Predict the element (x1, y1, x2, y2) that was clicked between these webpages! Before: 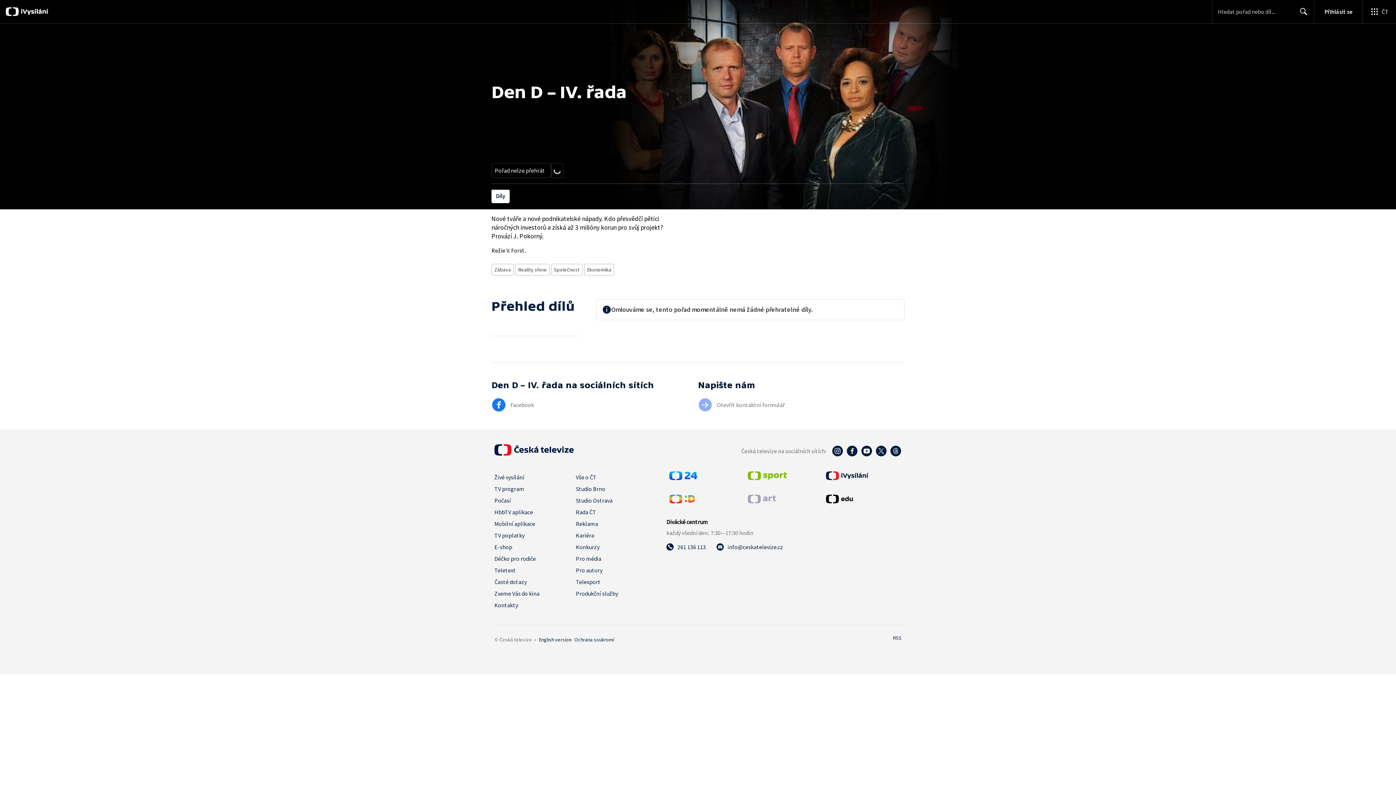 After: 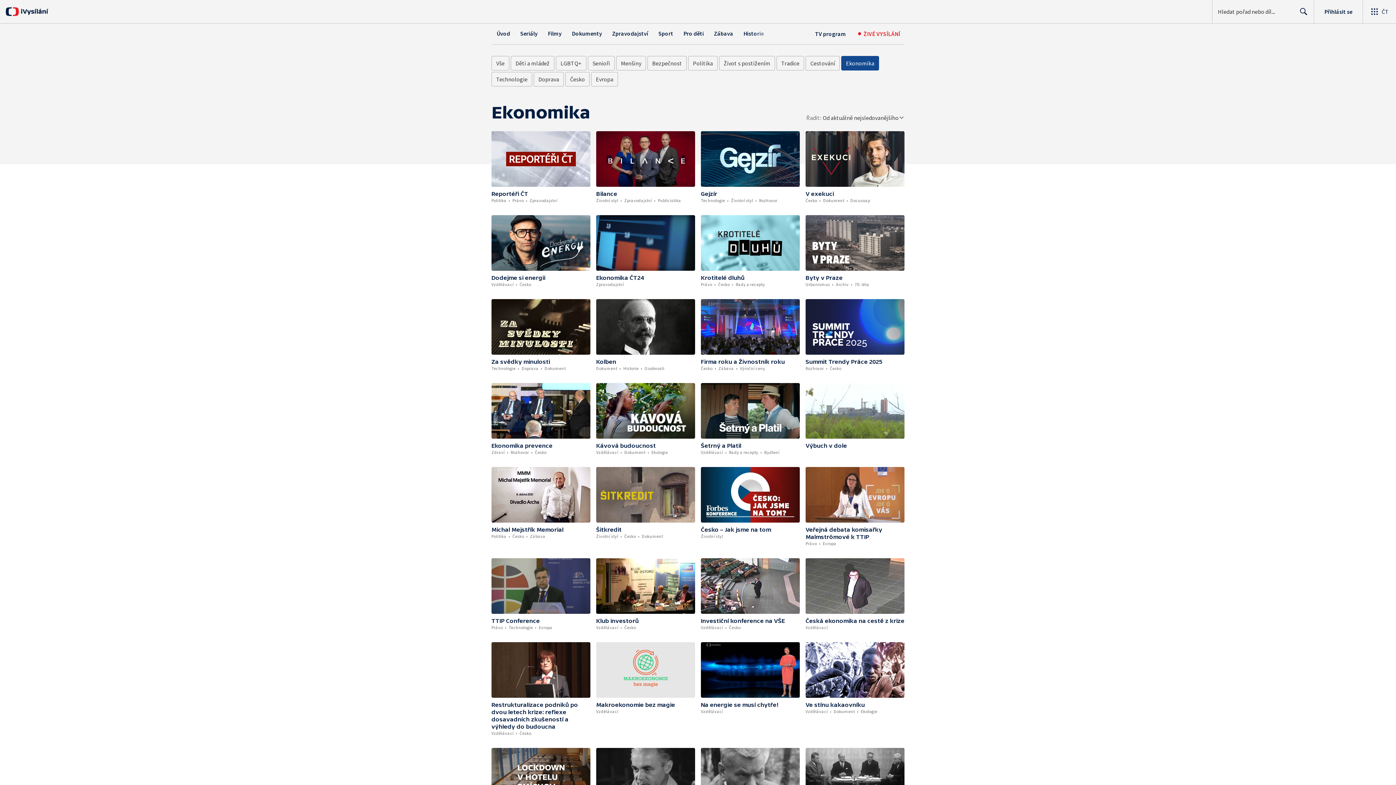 Action: label: Ekonomika bbox: (584, 264, 614, 275)